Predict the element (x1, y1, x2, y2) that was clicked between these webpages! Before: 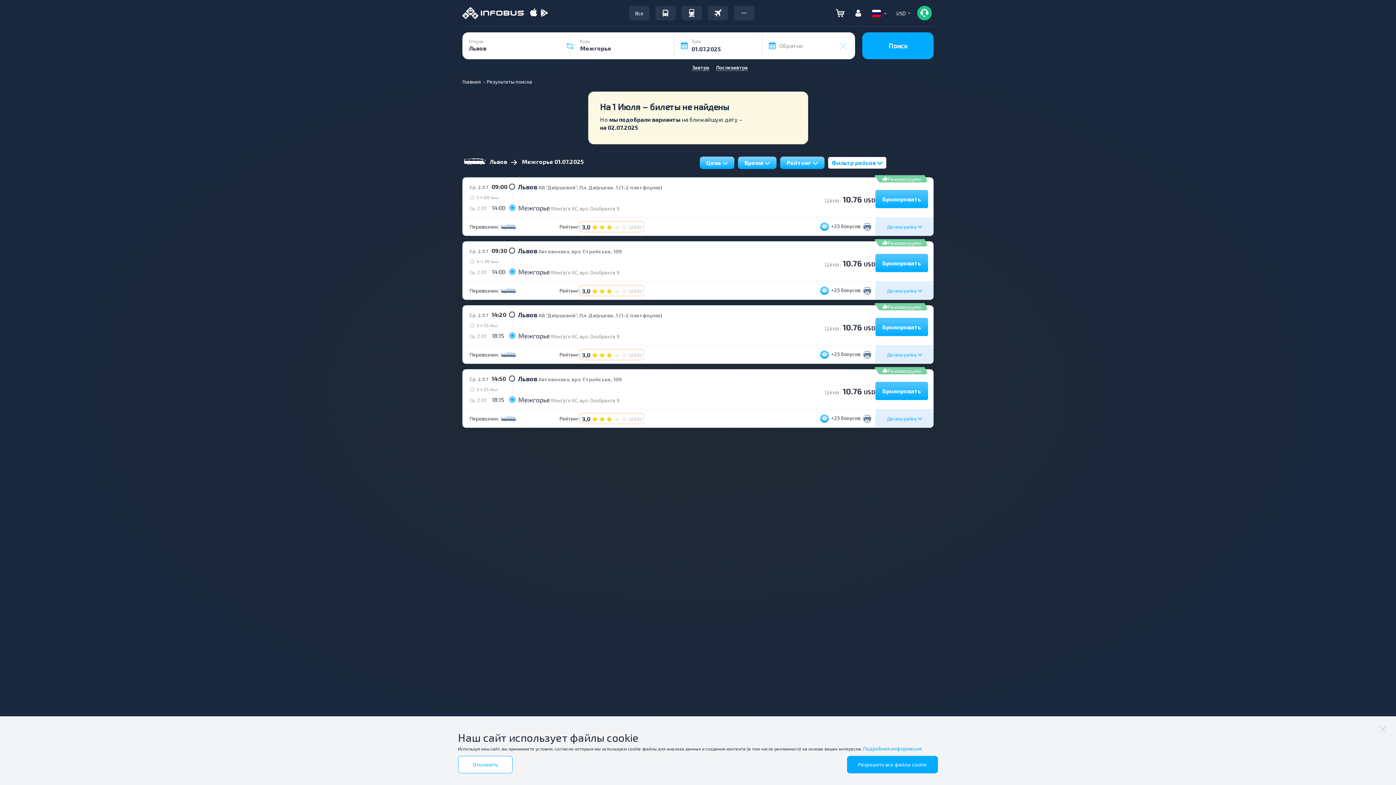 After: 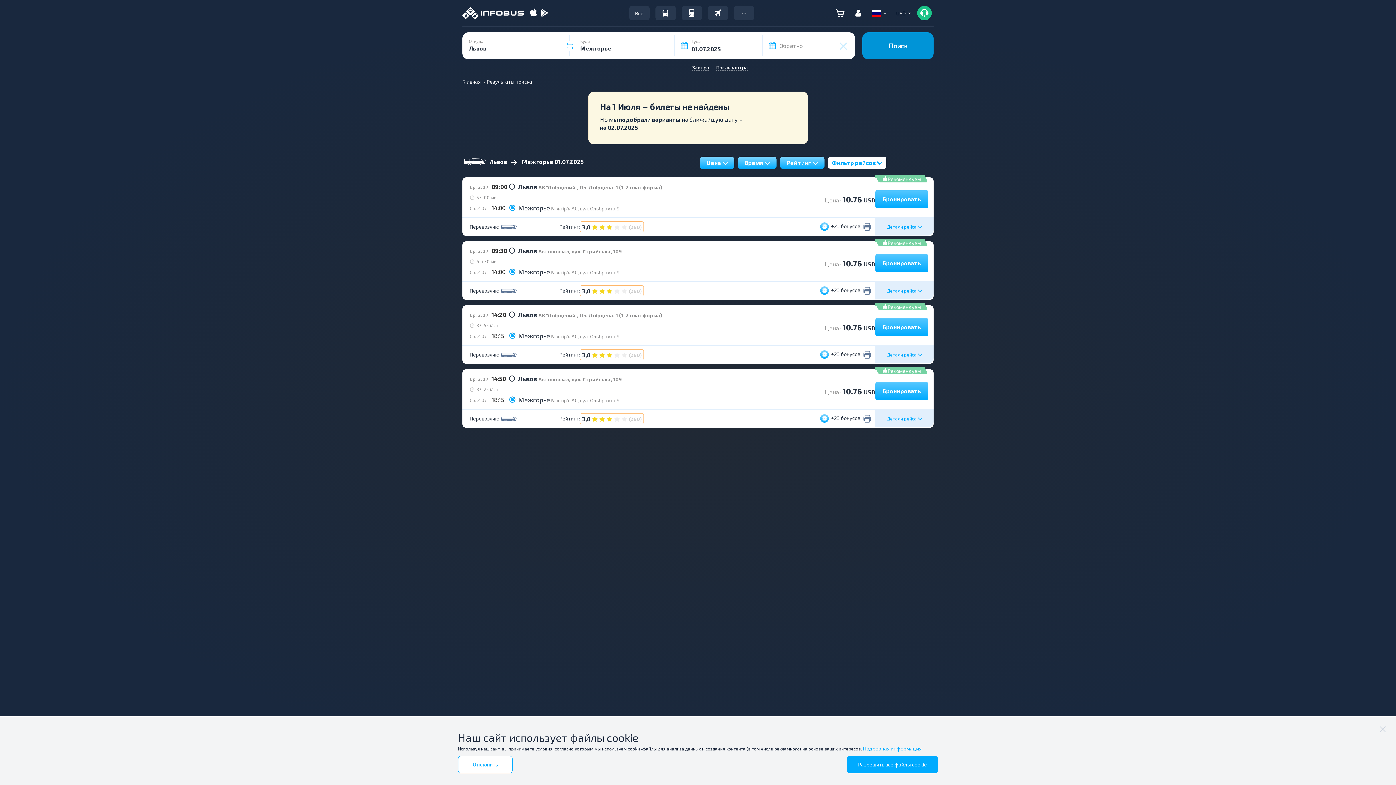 Action: bbox: (862, 32, 933, 59) label: Поиск